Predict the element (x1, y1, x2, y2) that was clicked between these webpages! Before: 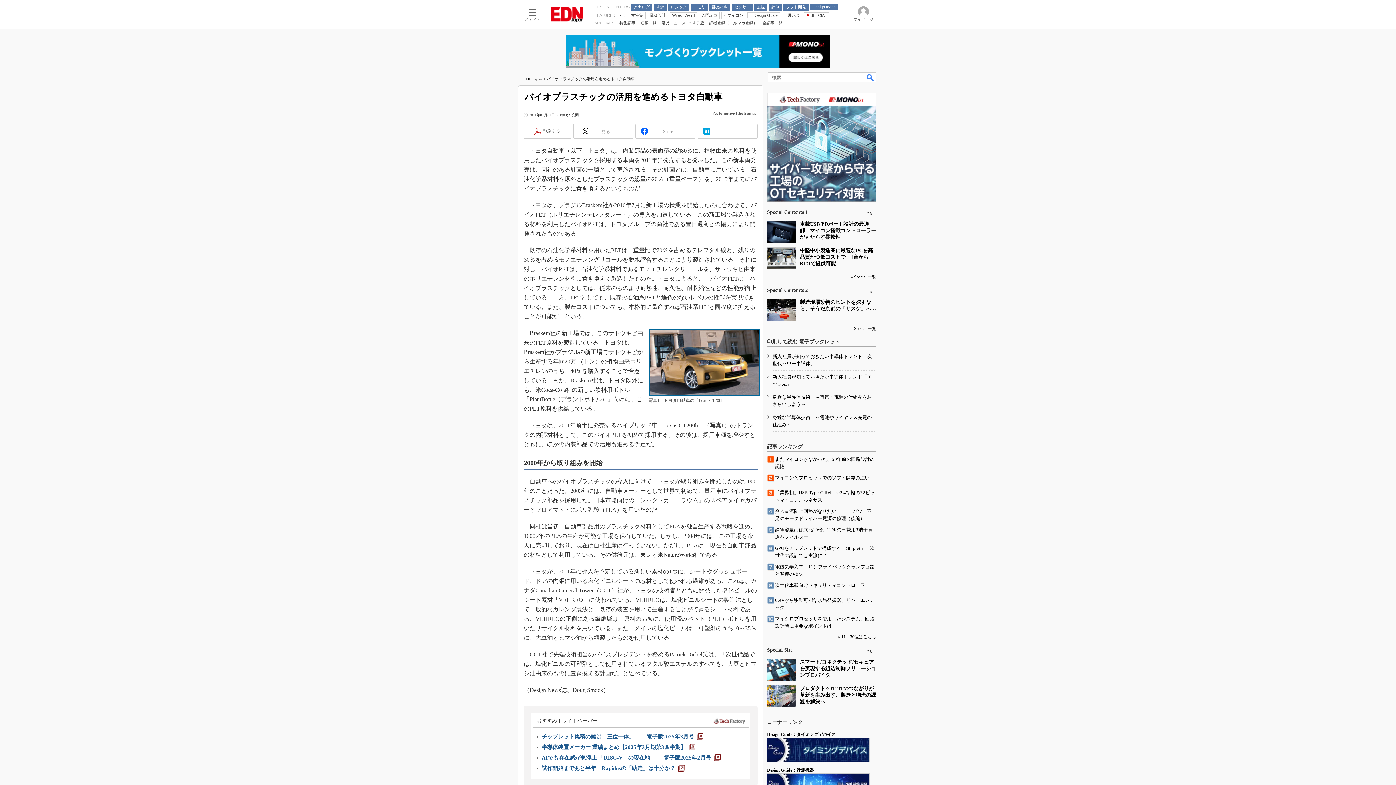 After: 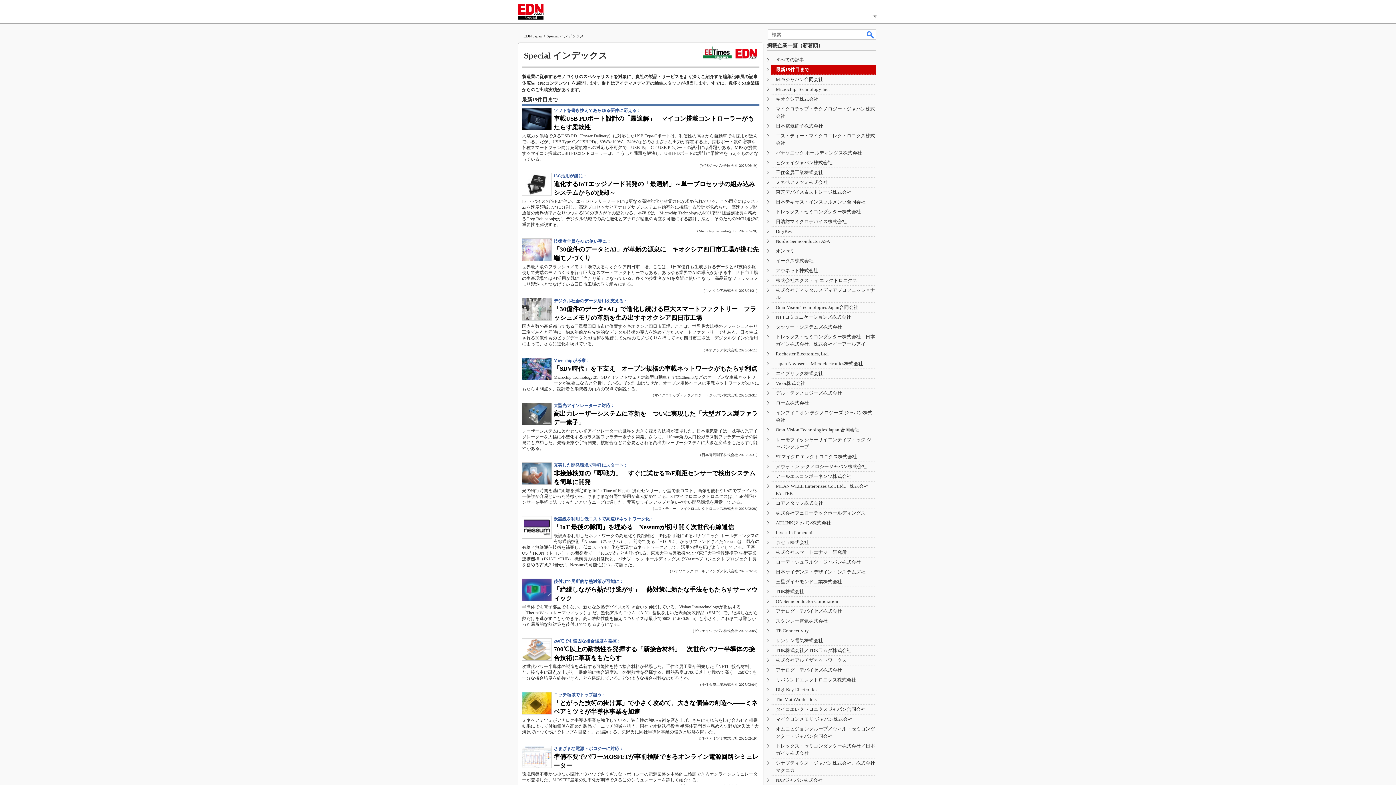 Action: label: Special 一覧 bbox: (854, 274, 876, 279)